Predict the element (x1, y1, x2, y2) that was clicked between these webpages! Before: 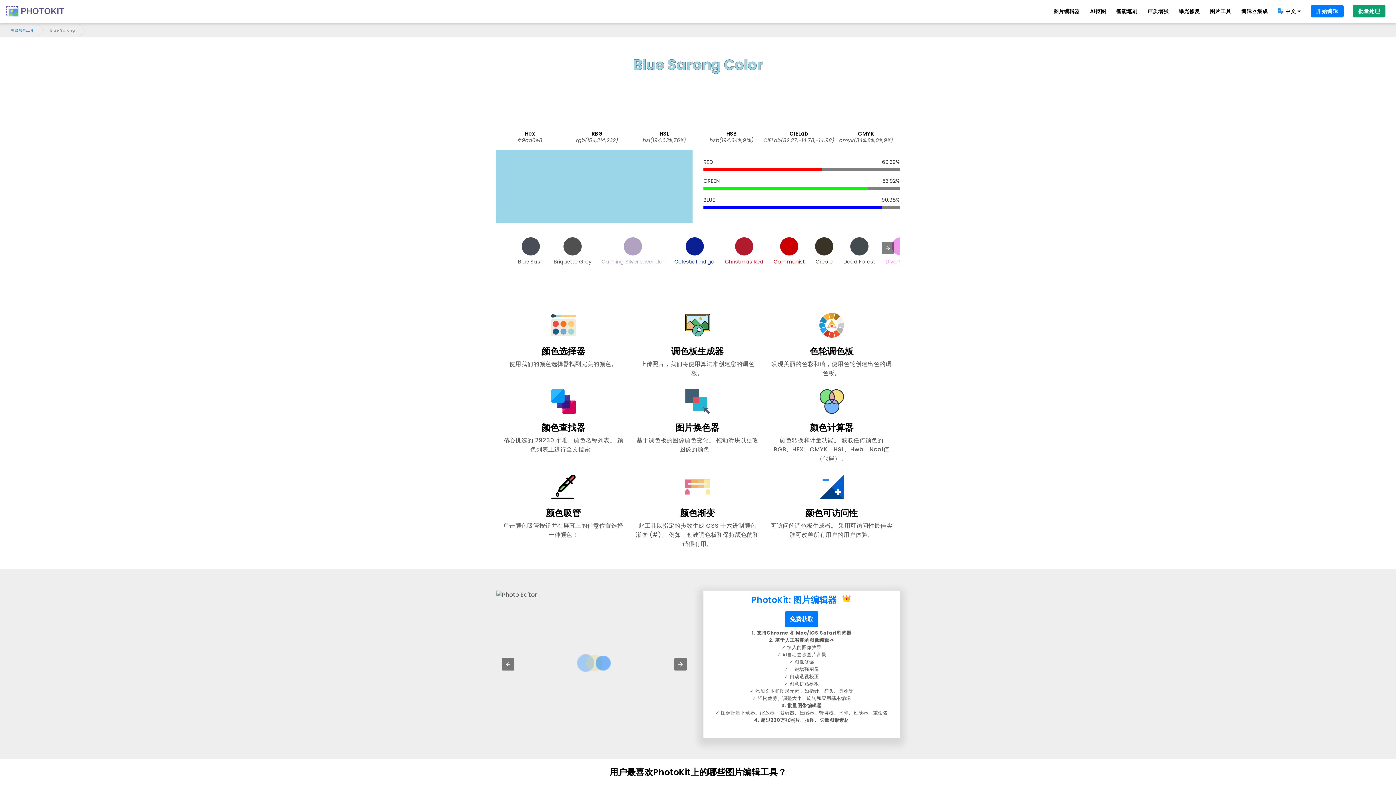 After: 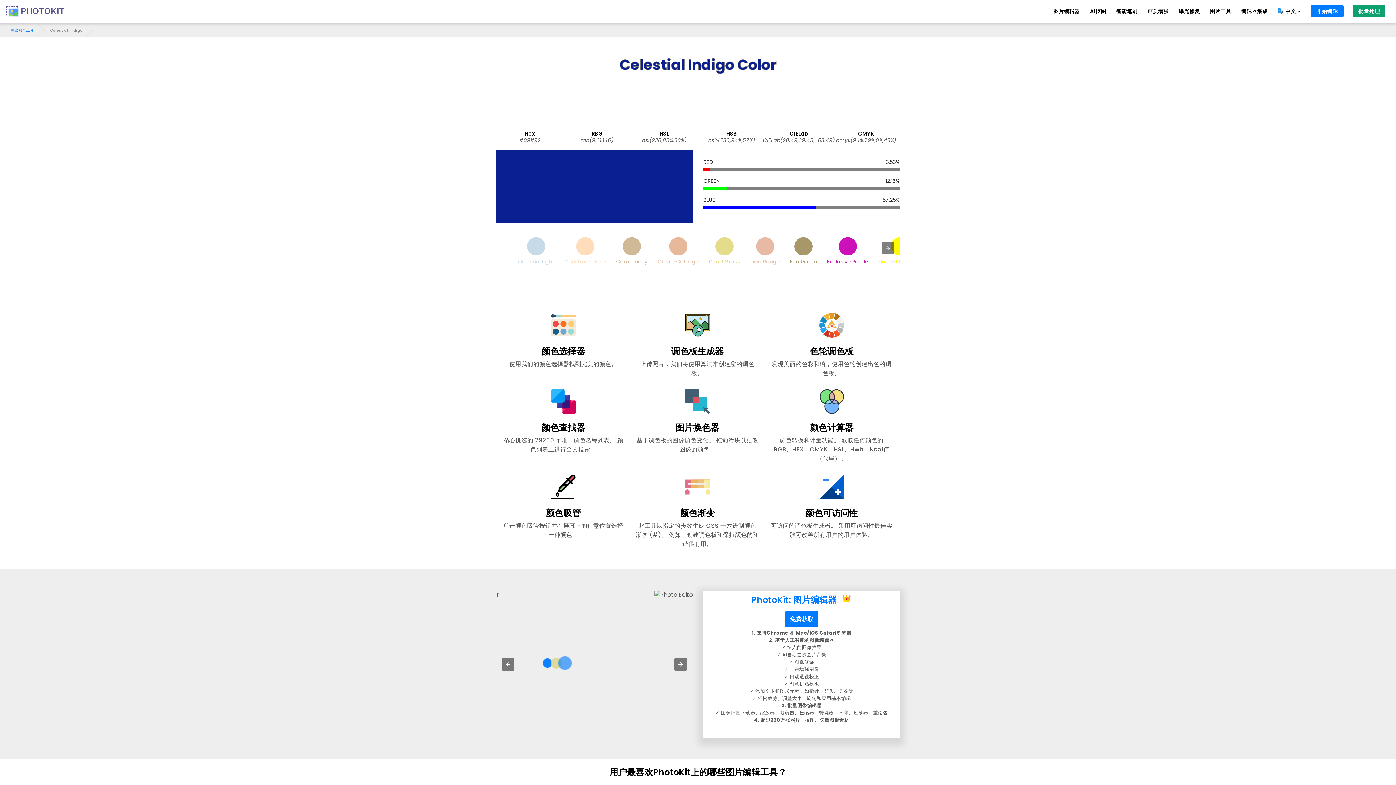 Action: label: Celestial Indigo bbox: (670, 233, 718, 268)